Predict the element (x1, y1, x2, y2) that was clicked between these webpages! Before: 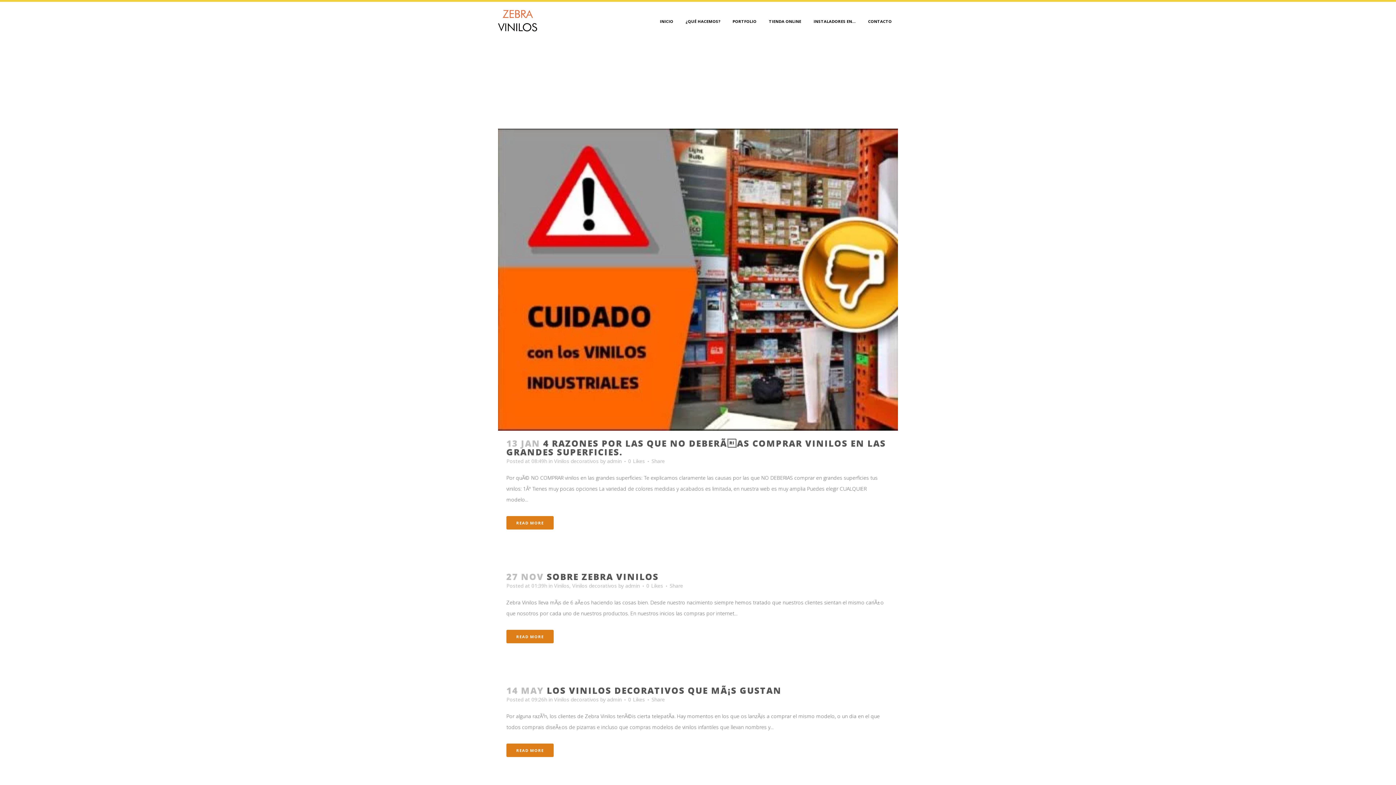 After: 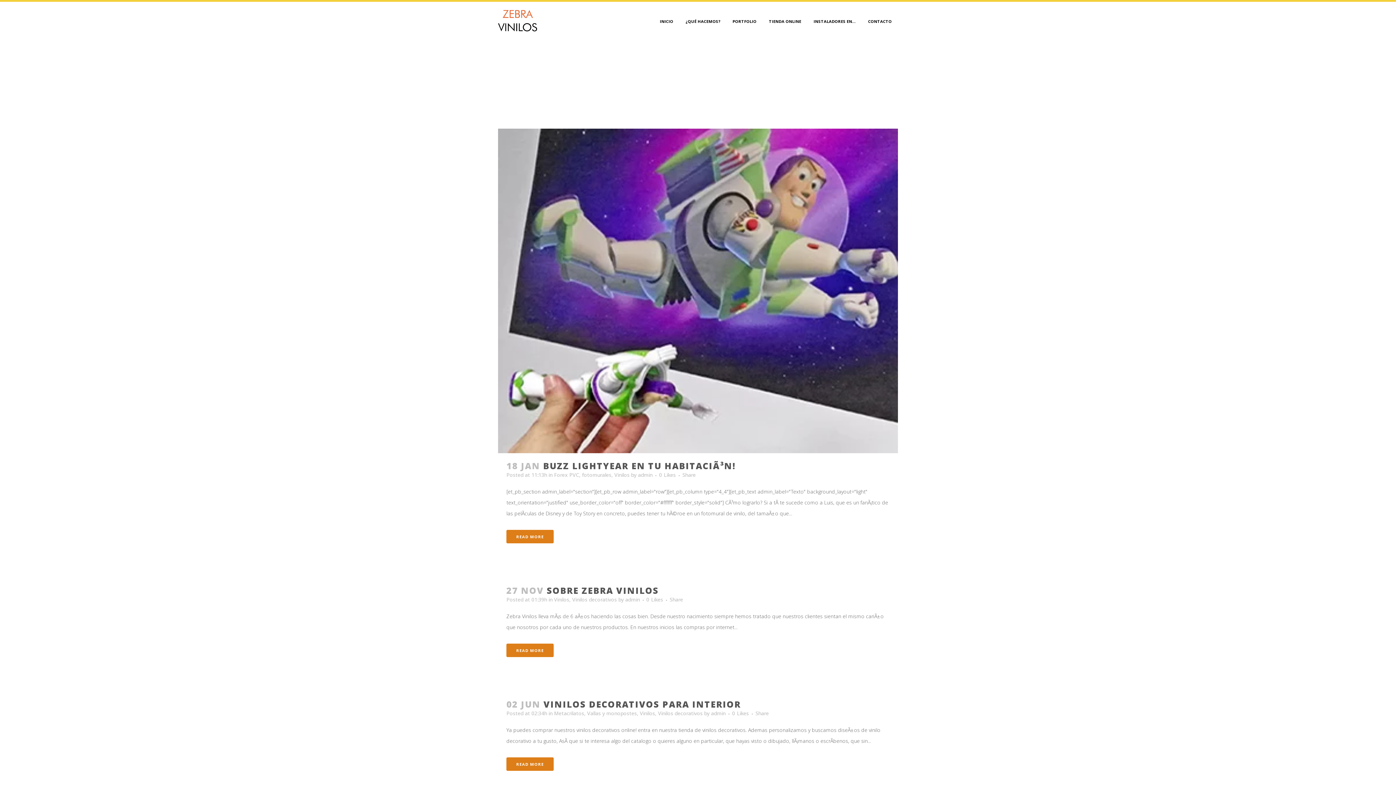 Action: bbox: (554, 582, 569, 589) label: Vinilos